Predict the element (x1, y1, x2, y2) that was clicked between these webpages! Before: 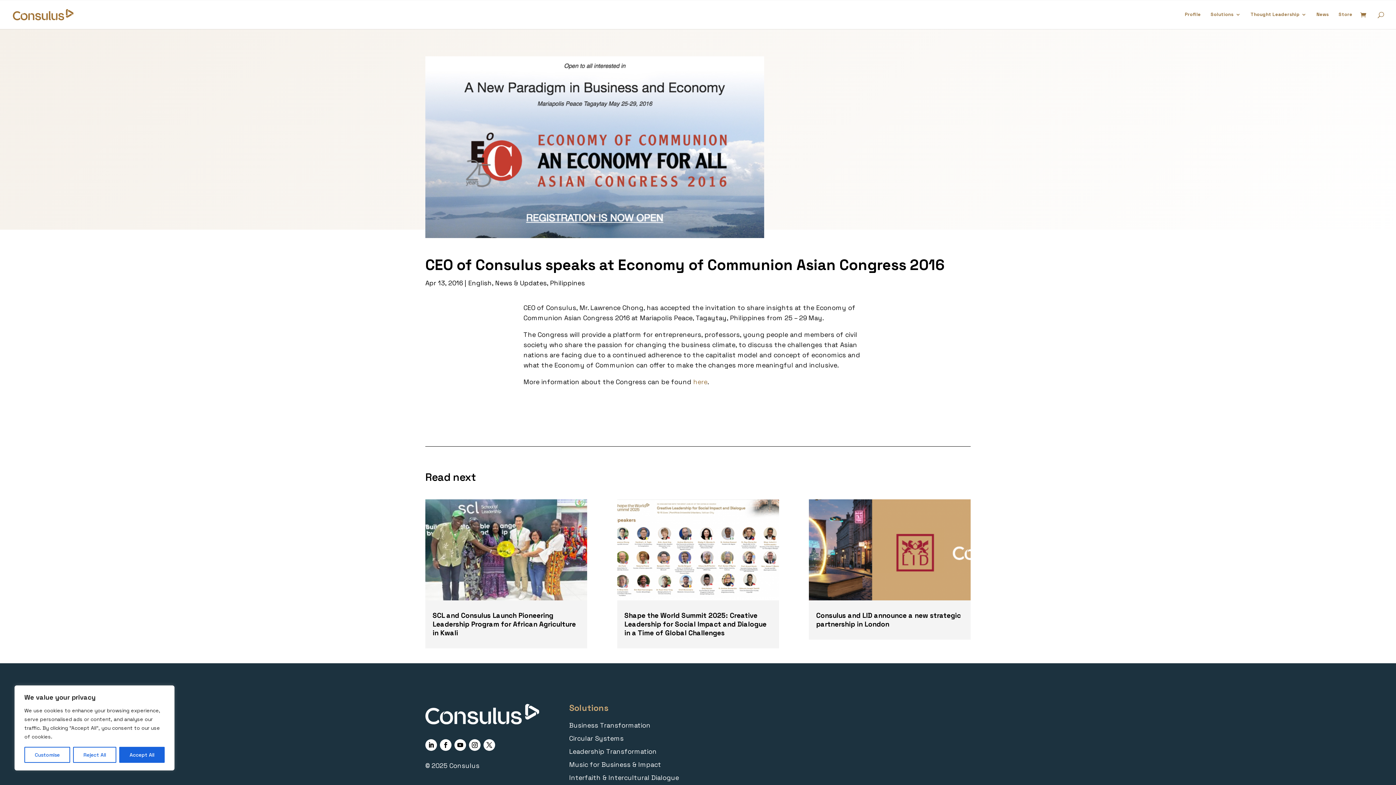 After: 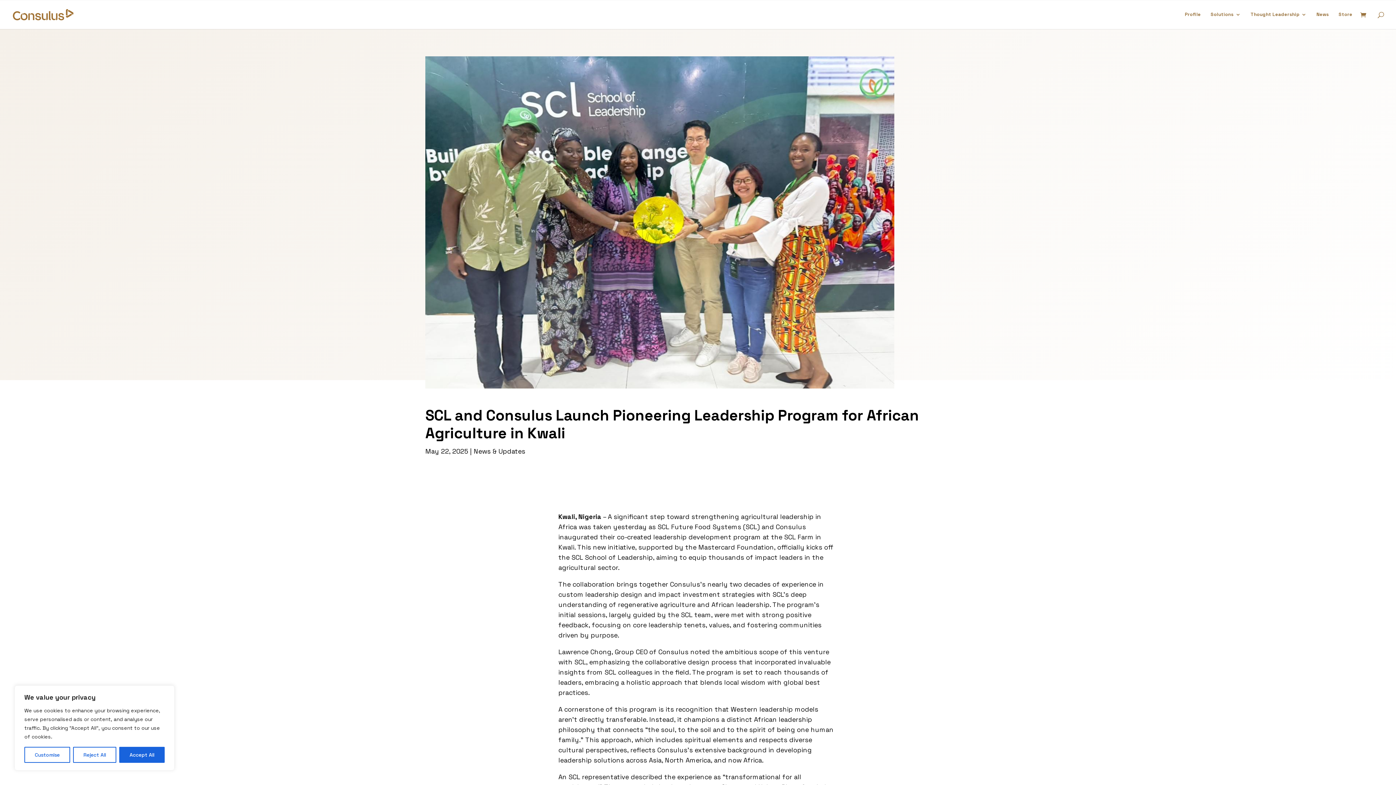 Action: bbox: (425, 499, 587, 600)